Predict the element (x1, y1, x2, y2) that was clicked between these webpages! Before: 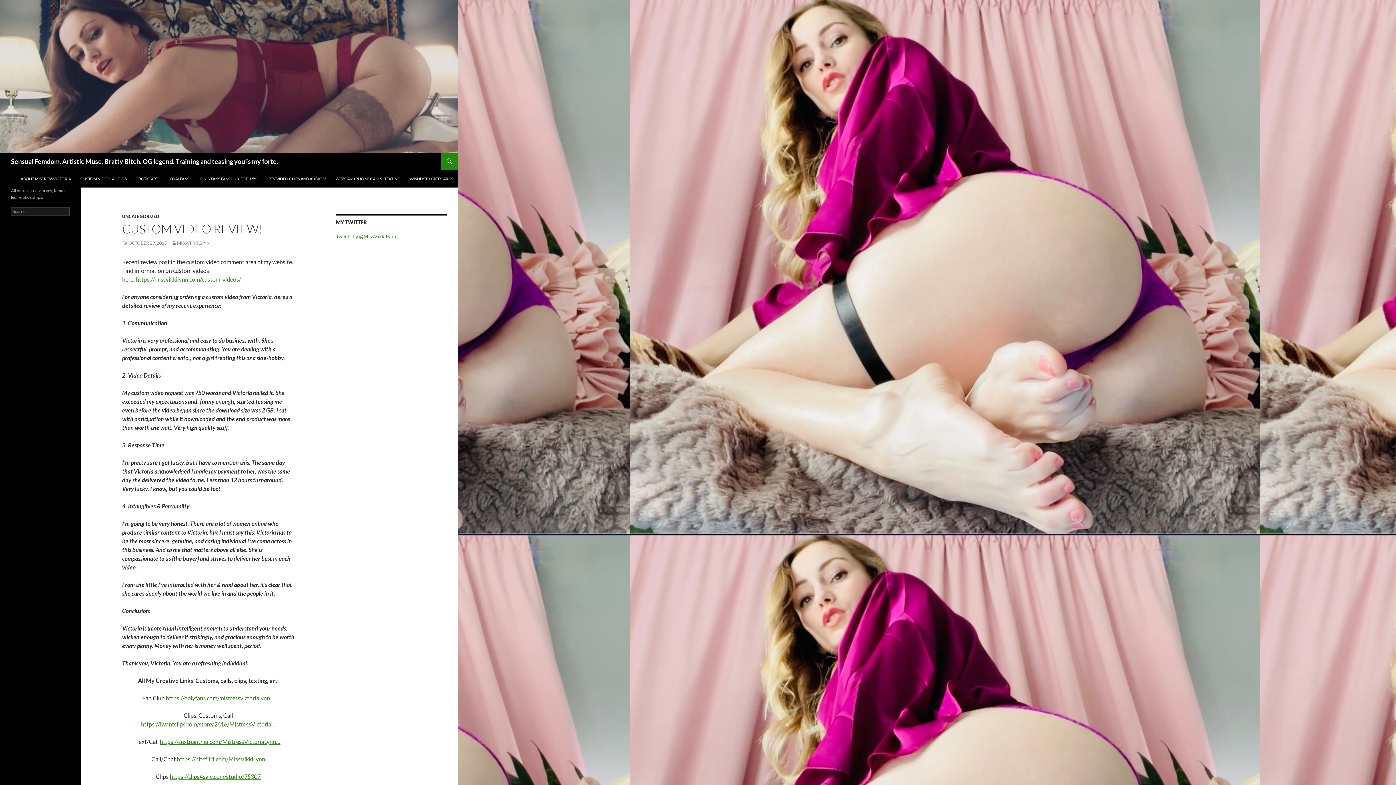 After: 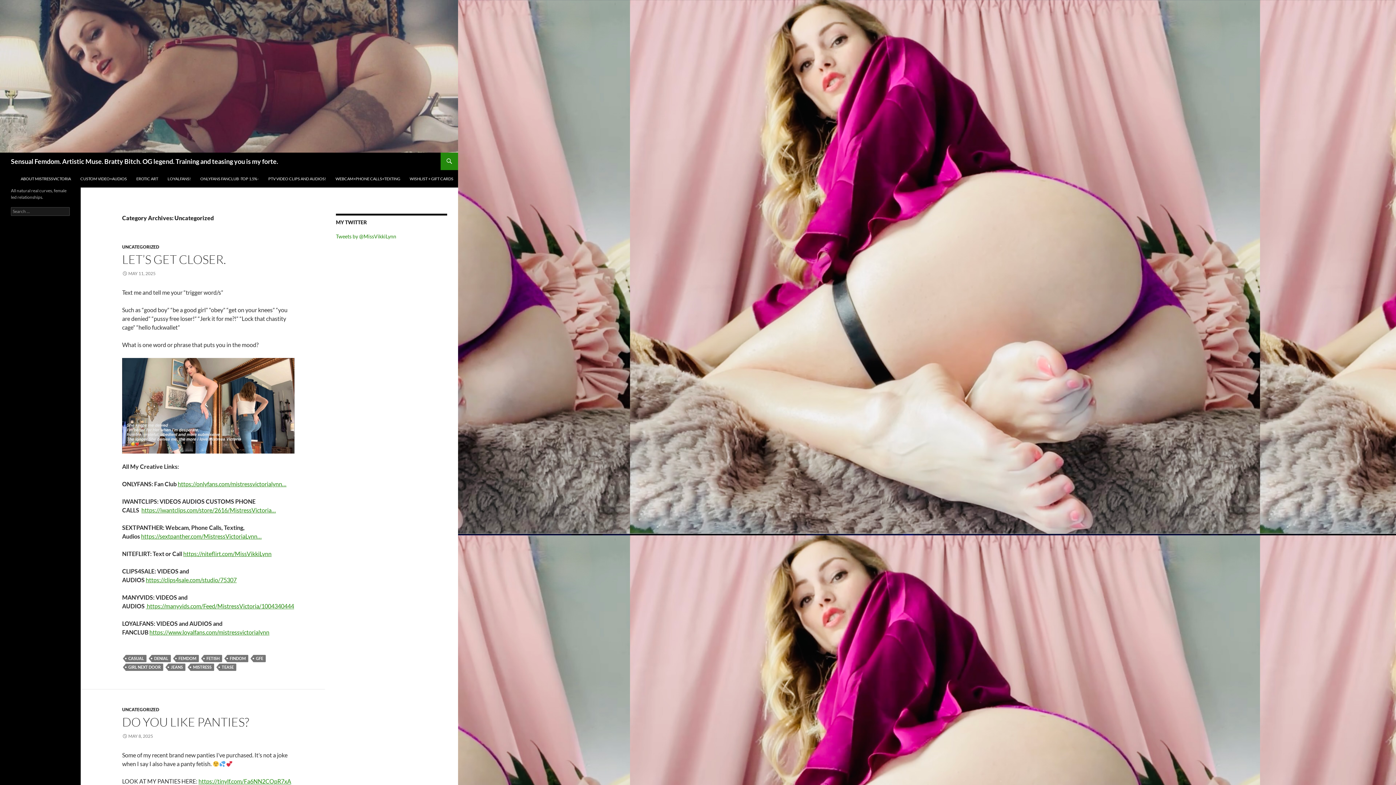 Action: label: UNCATEGORIZED bbox: (122, 213, 159, 219)